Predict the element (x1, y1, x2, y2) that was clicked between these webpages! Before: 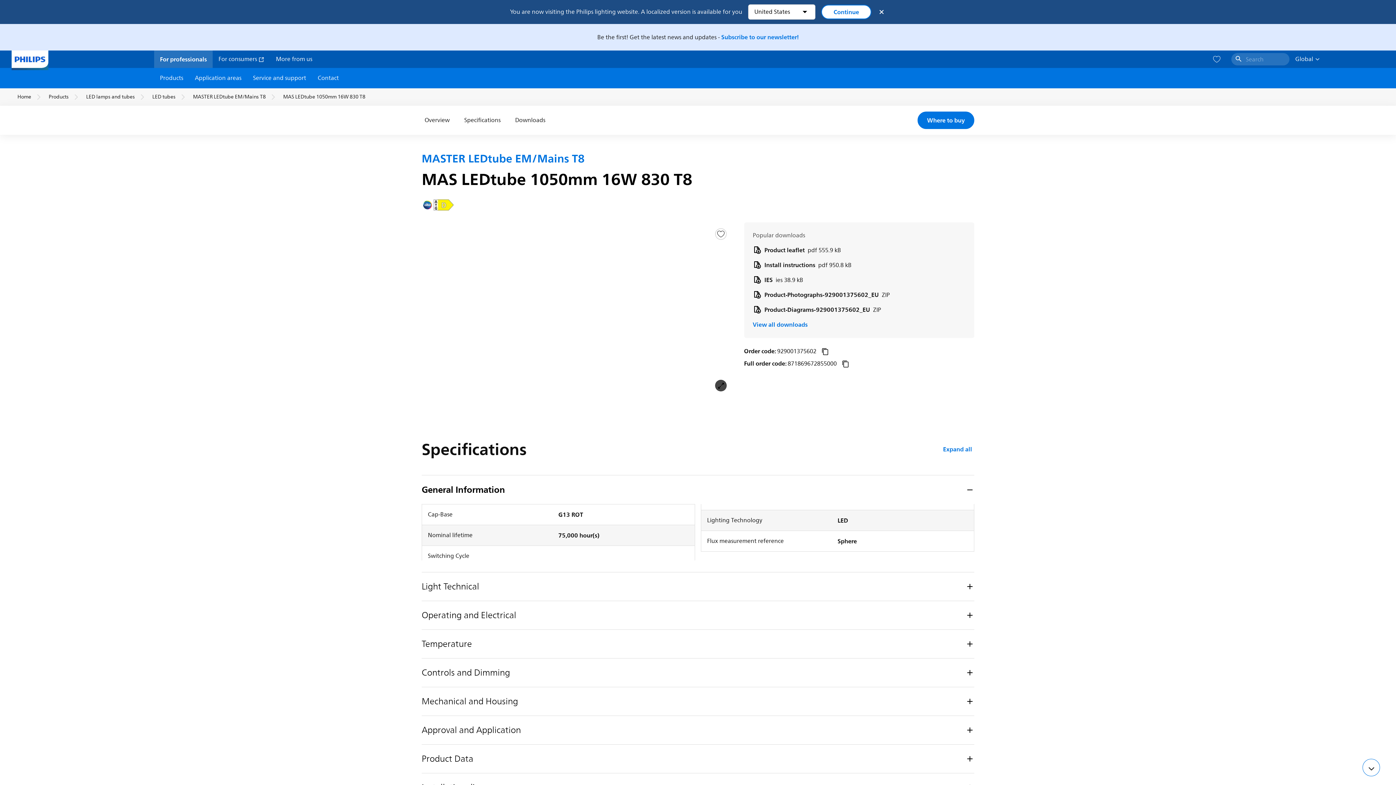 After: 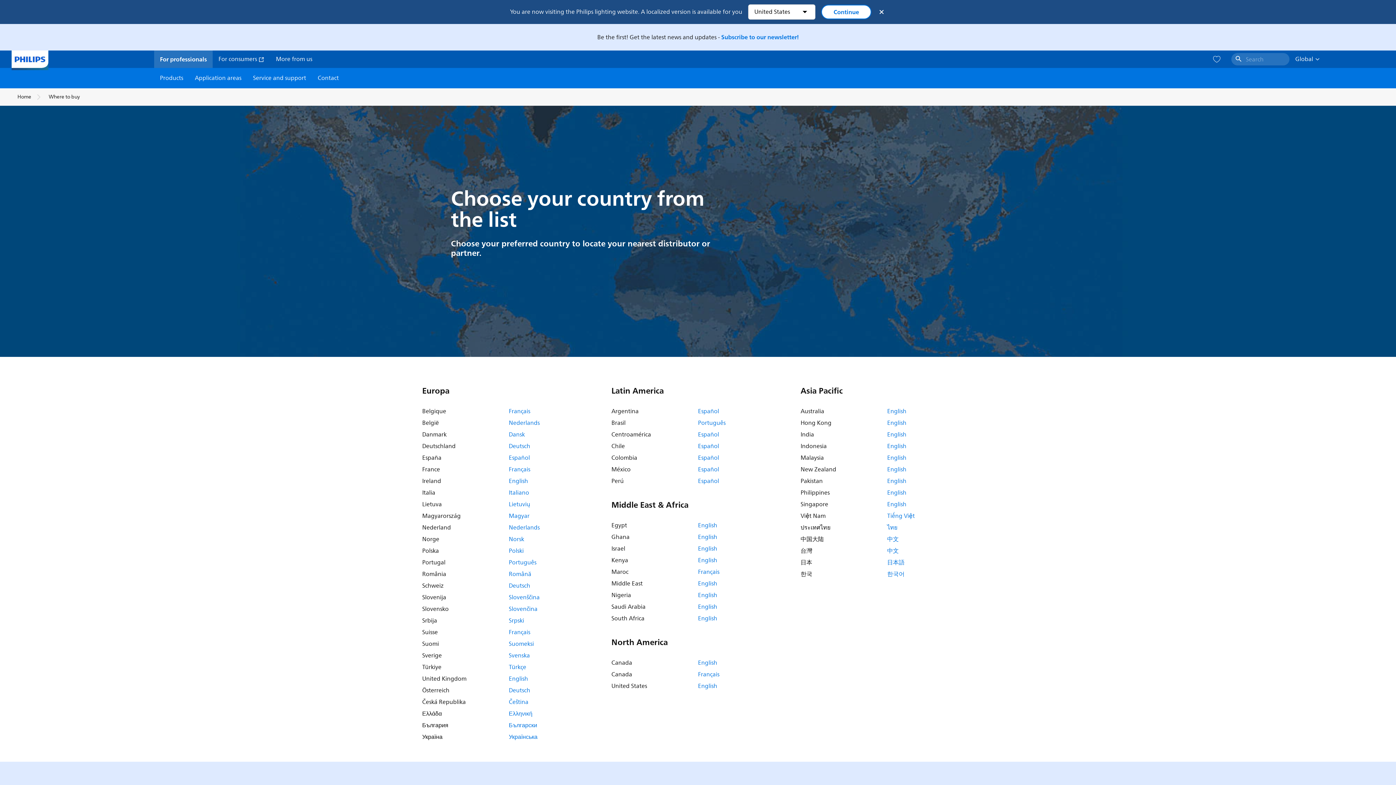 Action: bbox: (917, 111, 974, 129) label: Where to buy